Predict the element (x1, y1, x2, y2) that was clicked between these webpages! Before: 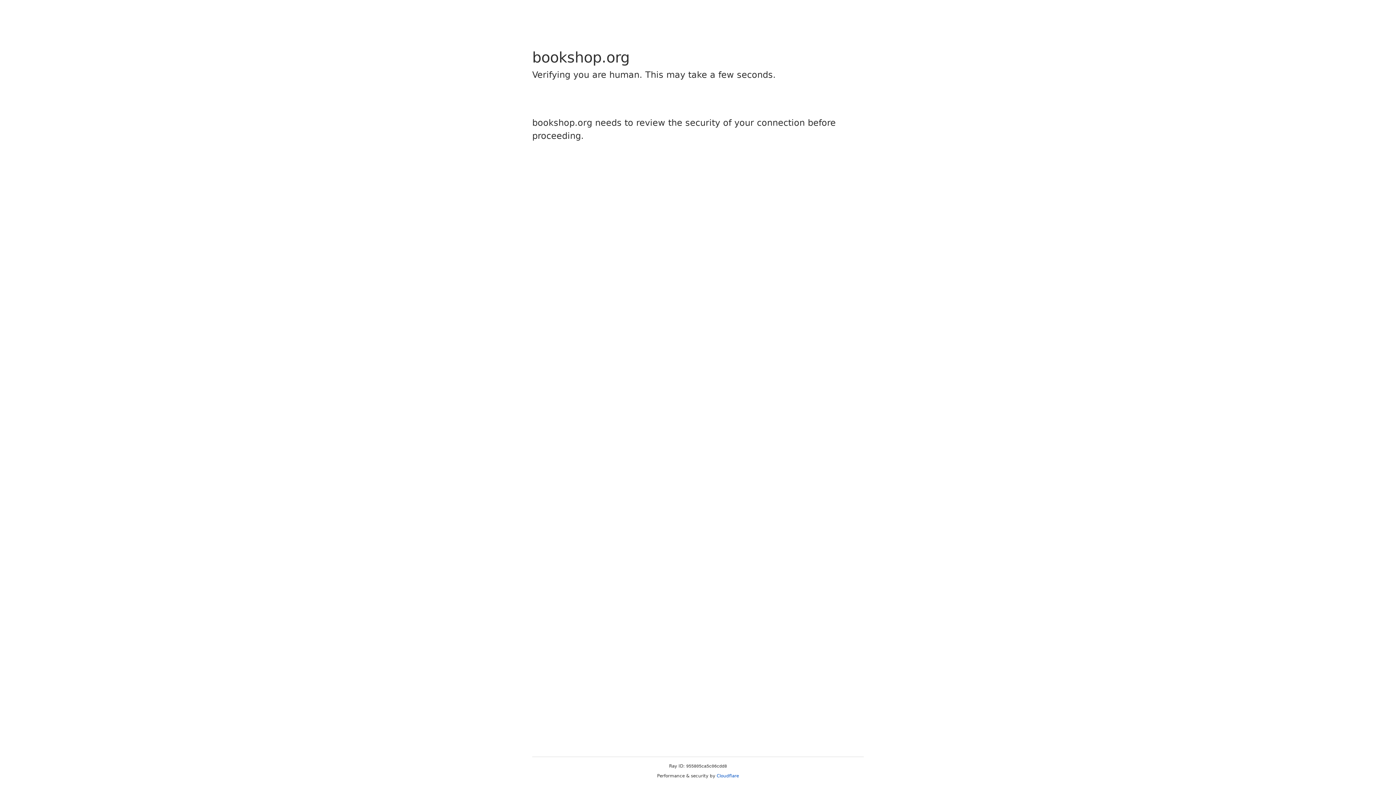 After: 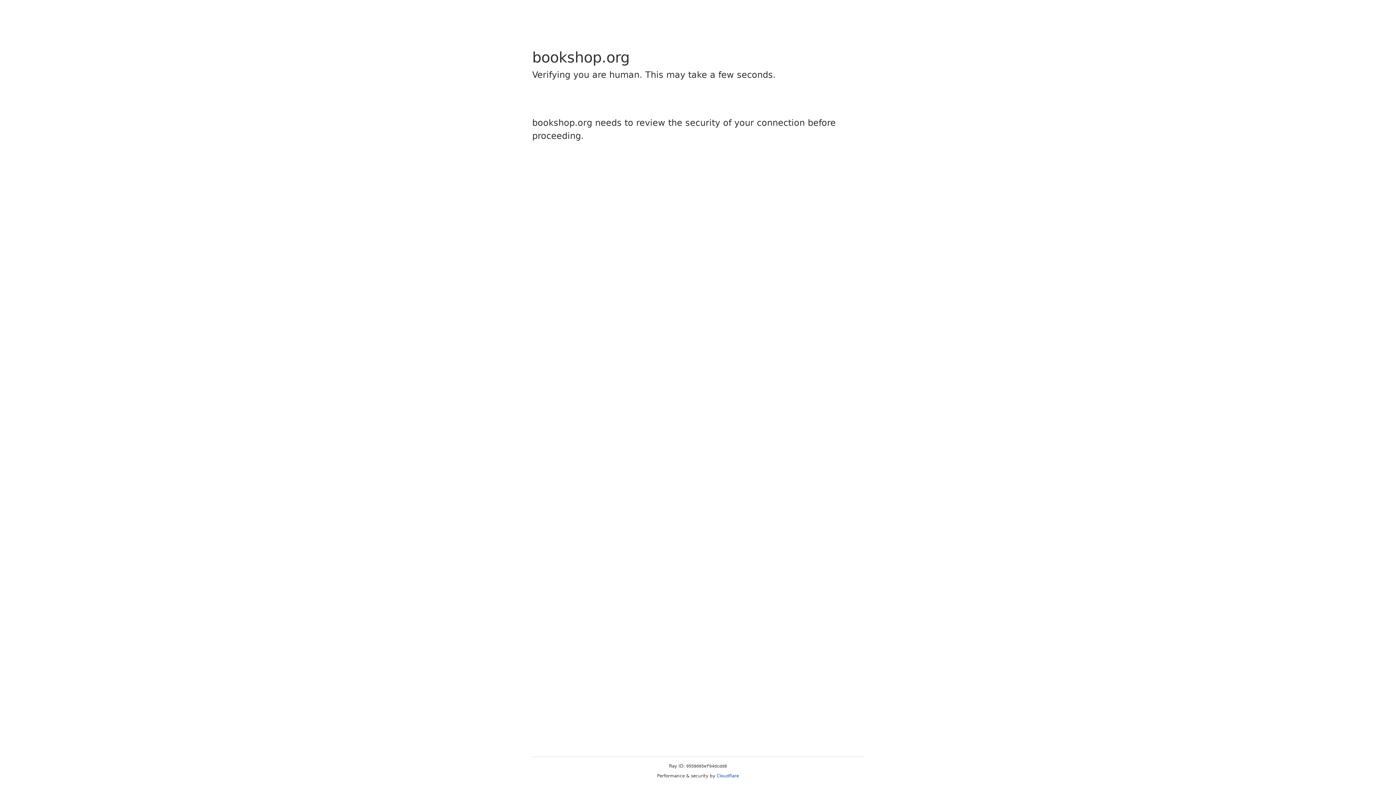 Action: label: Cloudflare bbox: (716, 773, 739, 778)